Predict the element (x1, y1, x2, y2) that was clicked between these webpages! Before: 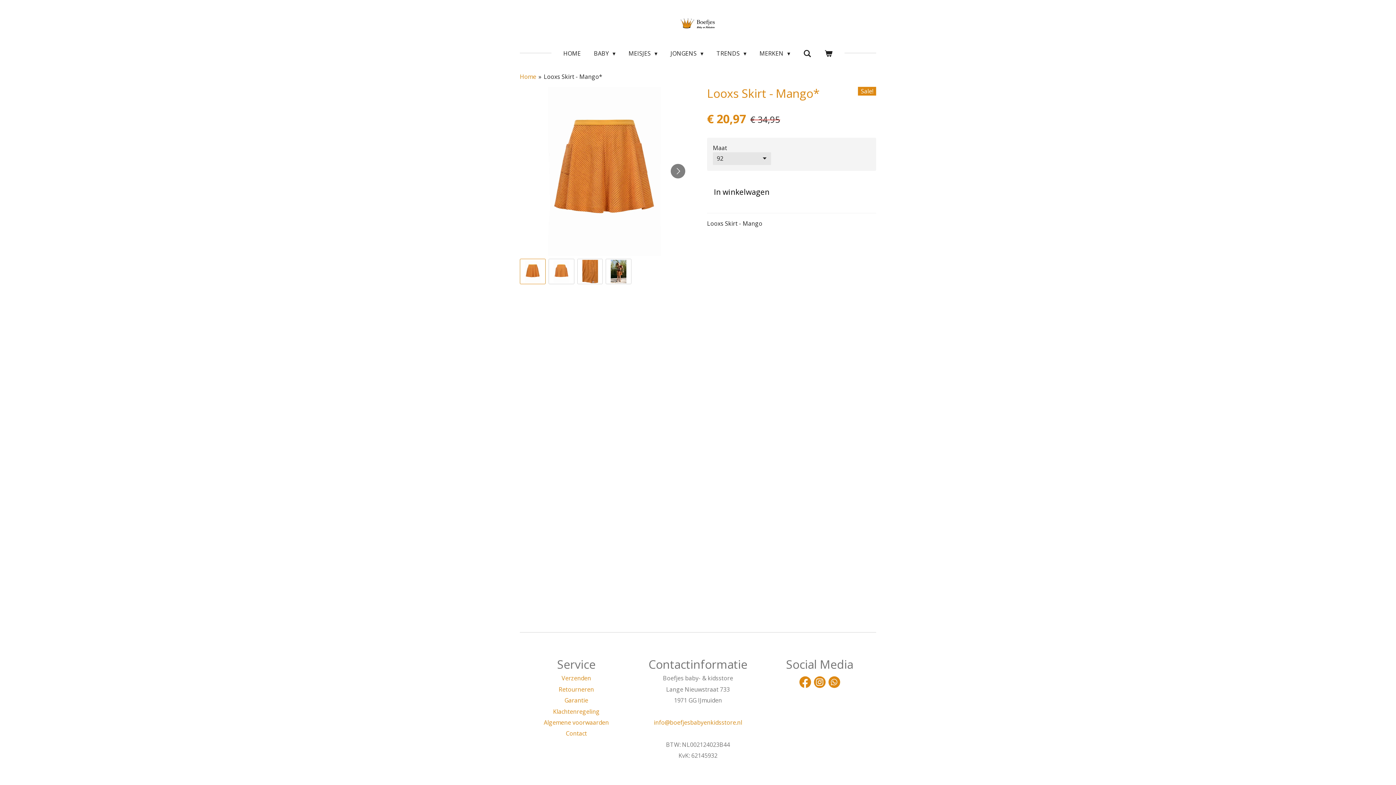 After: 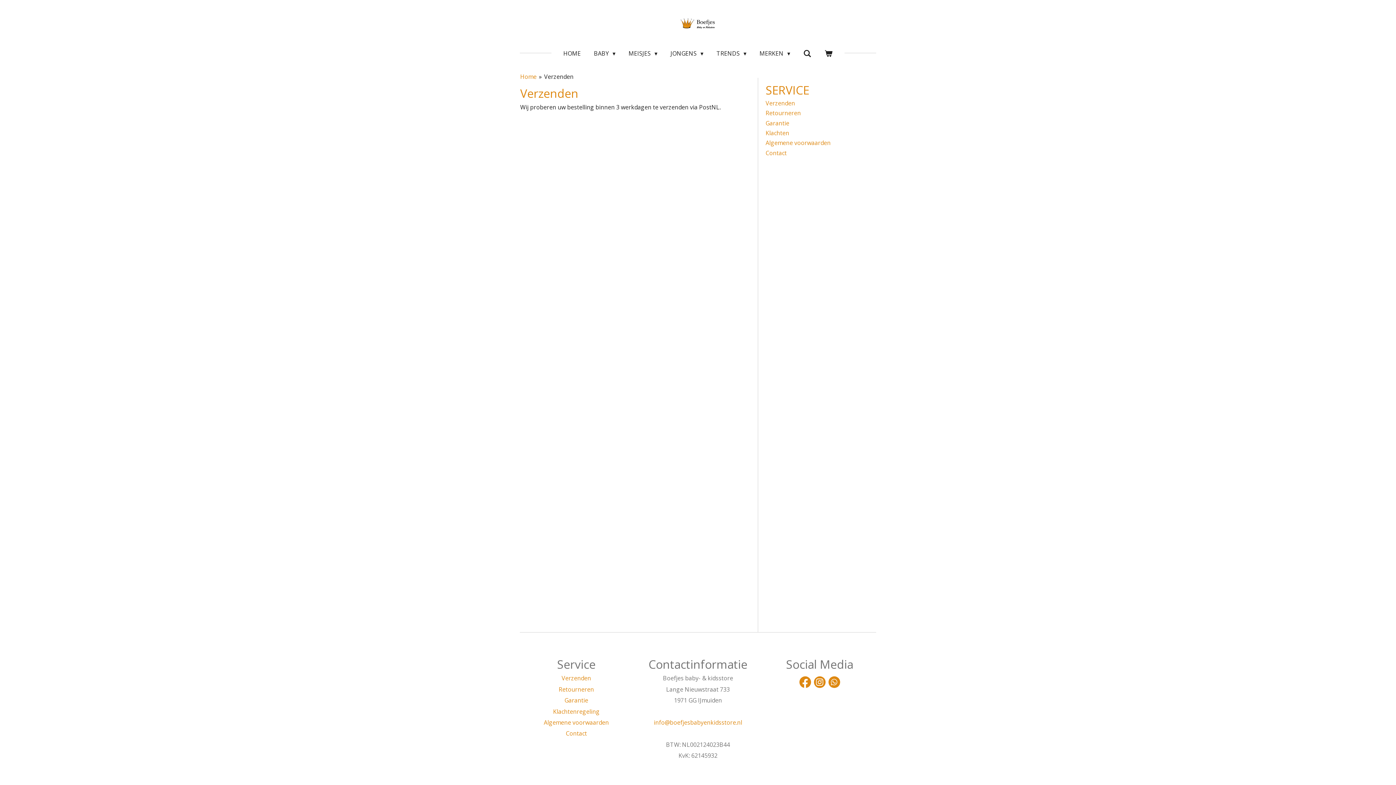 Action: bbox: (561, 674, 591, 682) label: Verzenden